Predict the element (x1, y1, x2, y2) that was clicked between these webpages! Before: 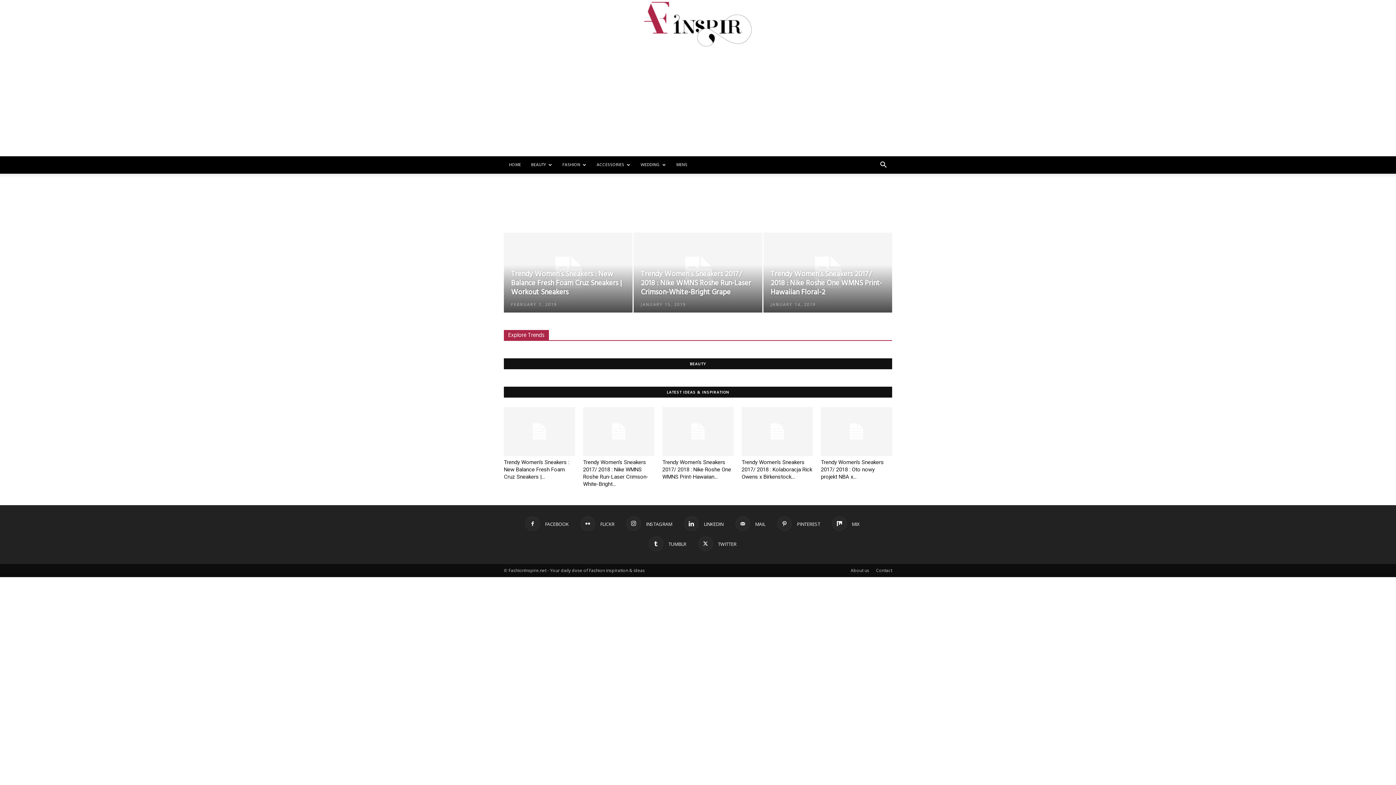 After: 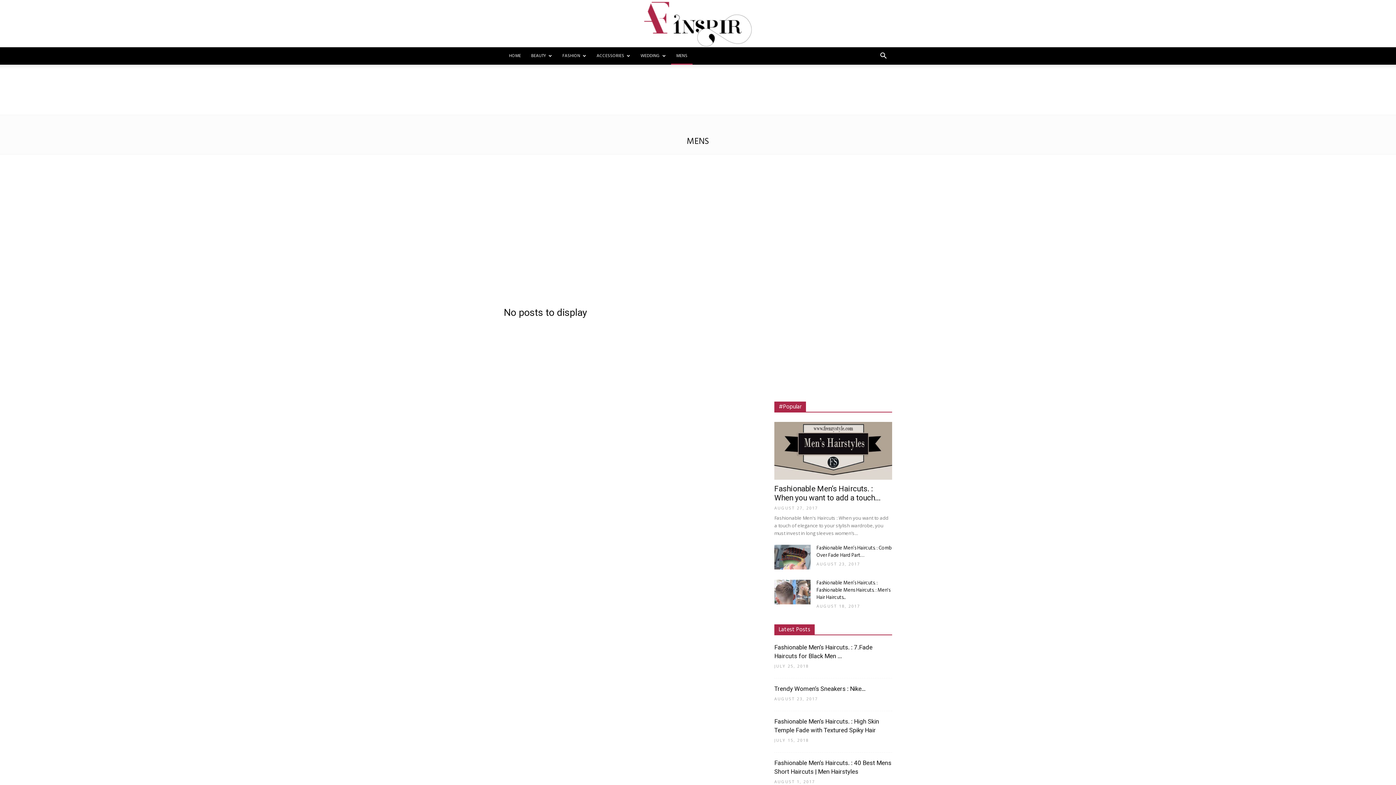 Action: bbox: (671, 156, 692, 173) label: MENS